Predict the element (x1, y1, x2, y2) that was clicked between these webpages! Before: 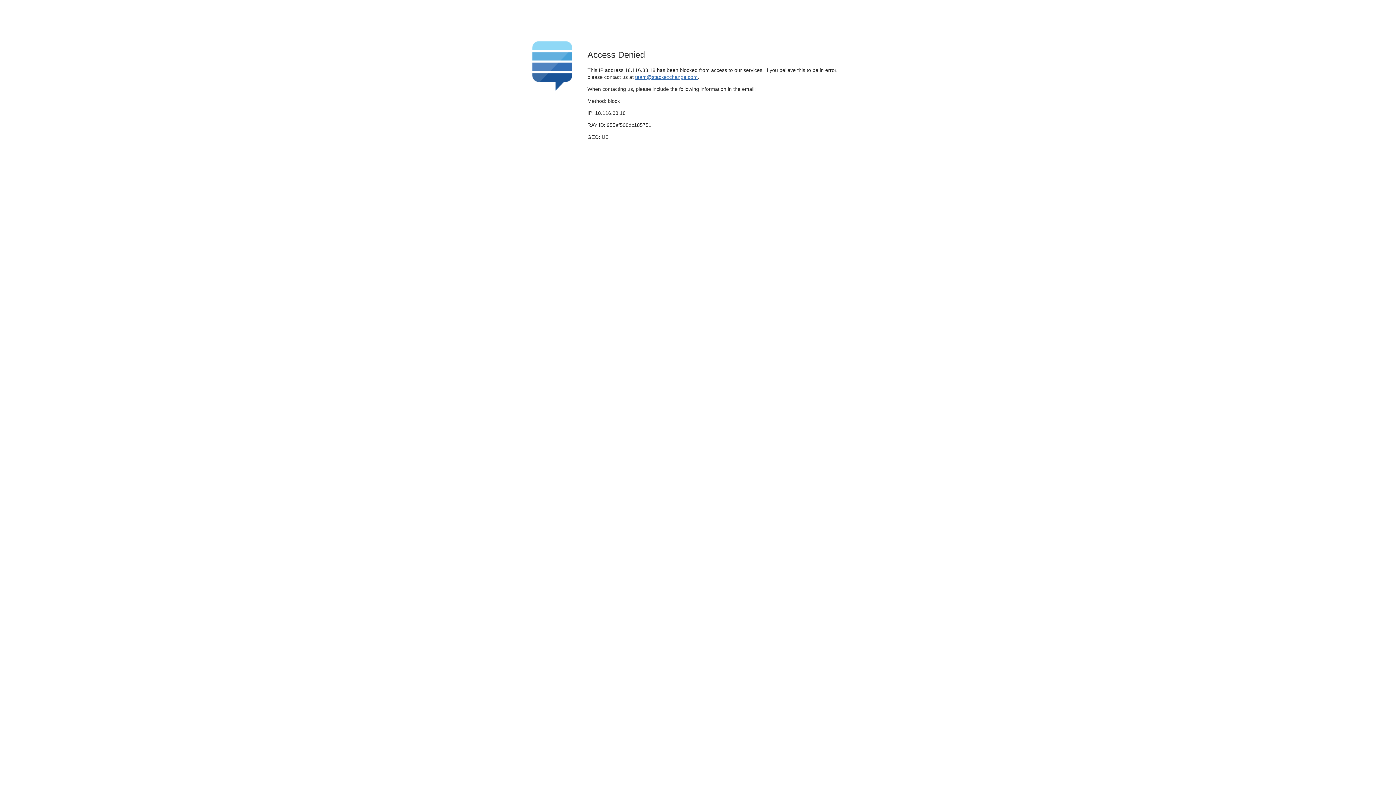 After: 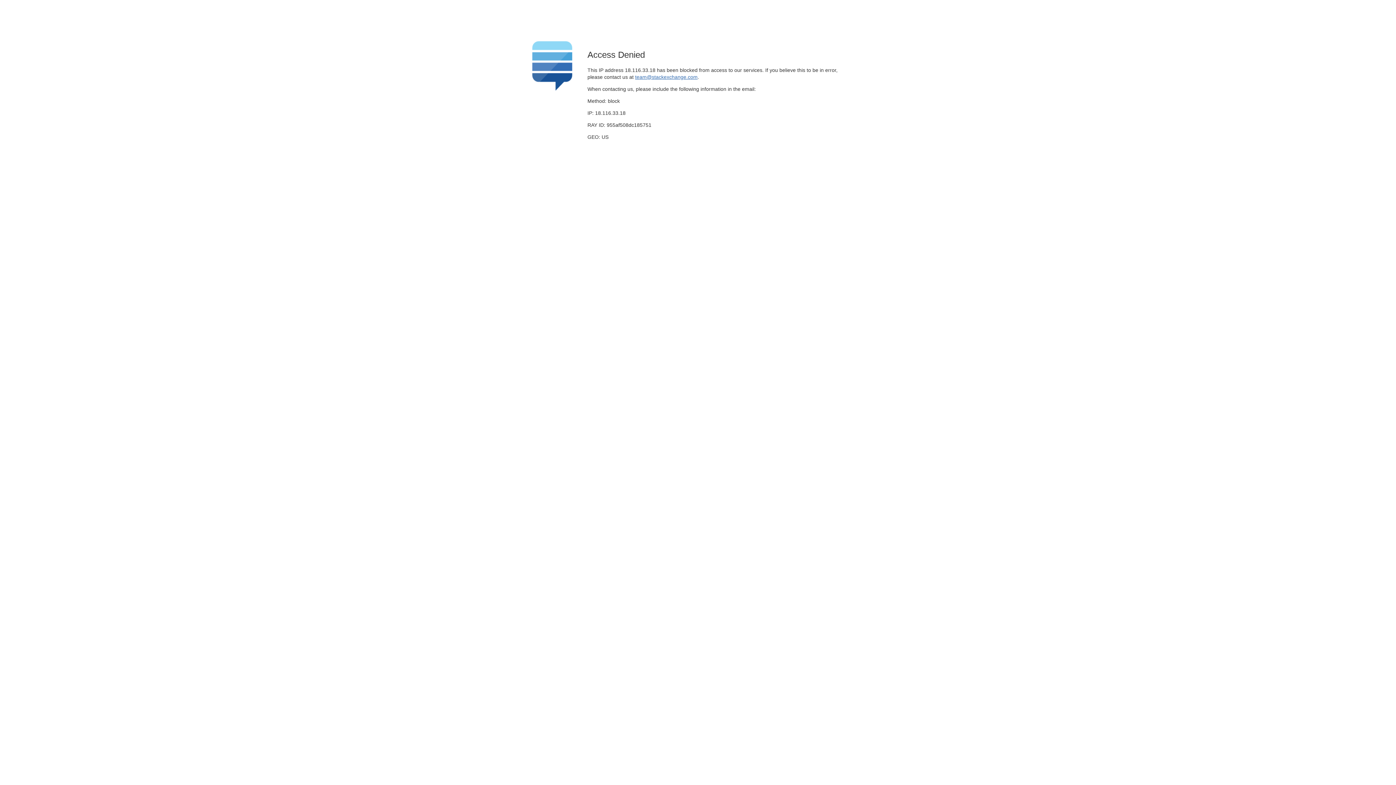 Action: bbox: (635, 74, 697, 79) label: team@stackexchange.com